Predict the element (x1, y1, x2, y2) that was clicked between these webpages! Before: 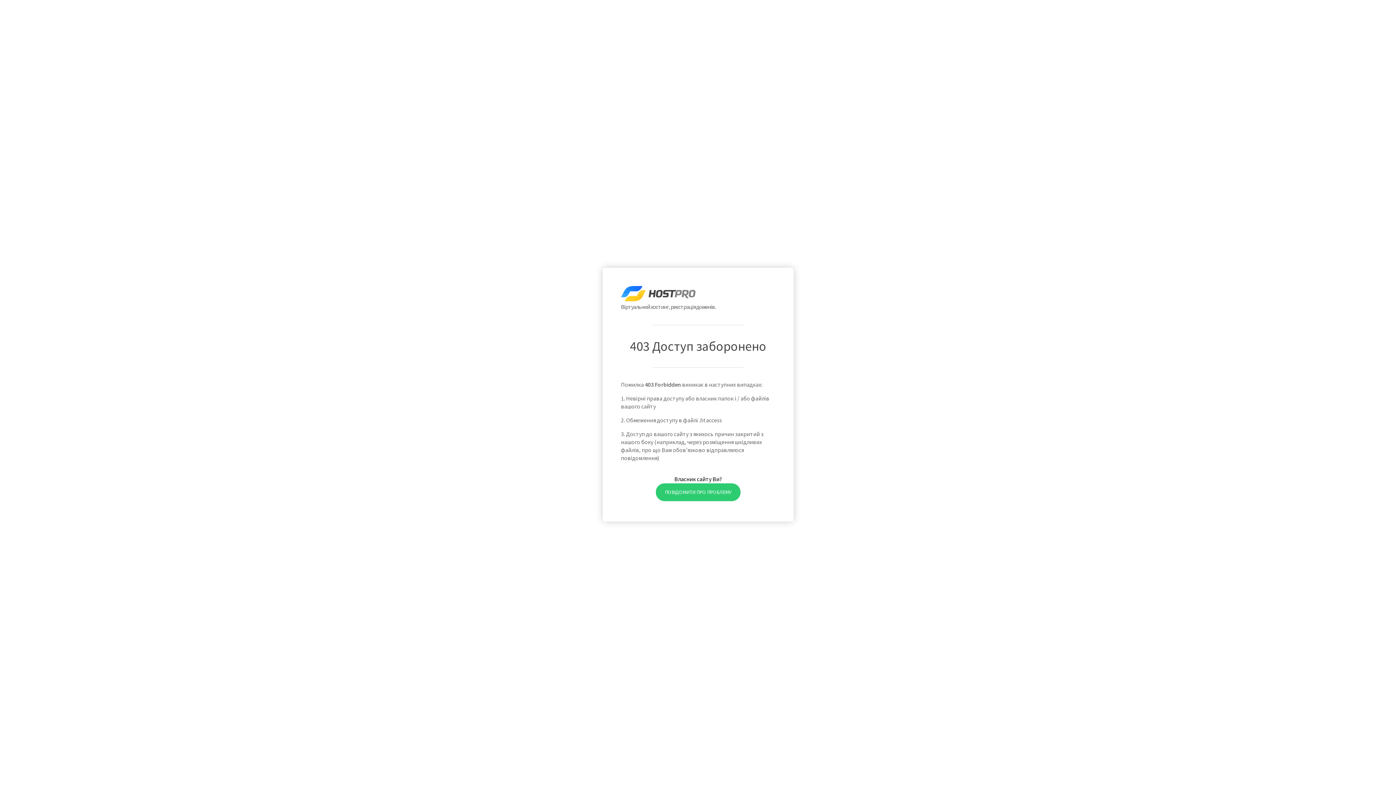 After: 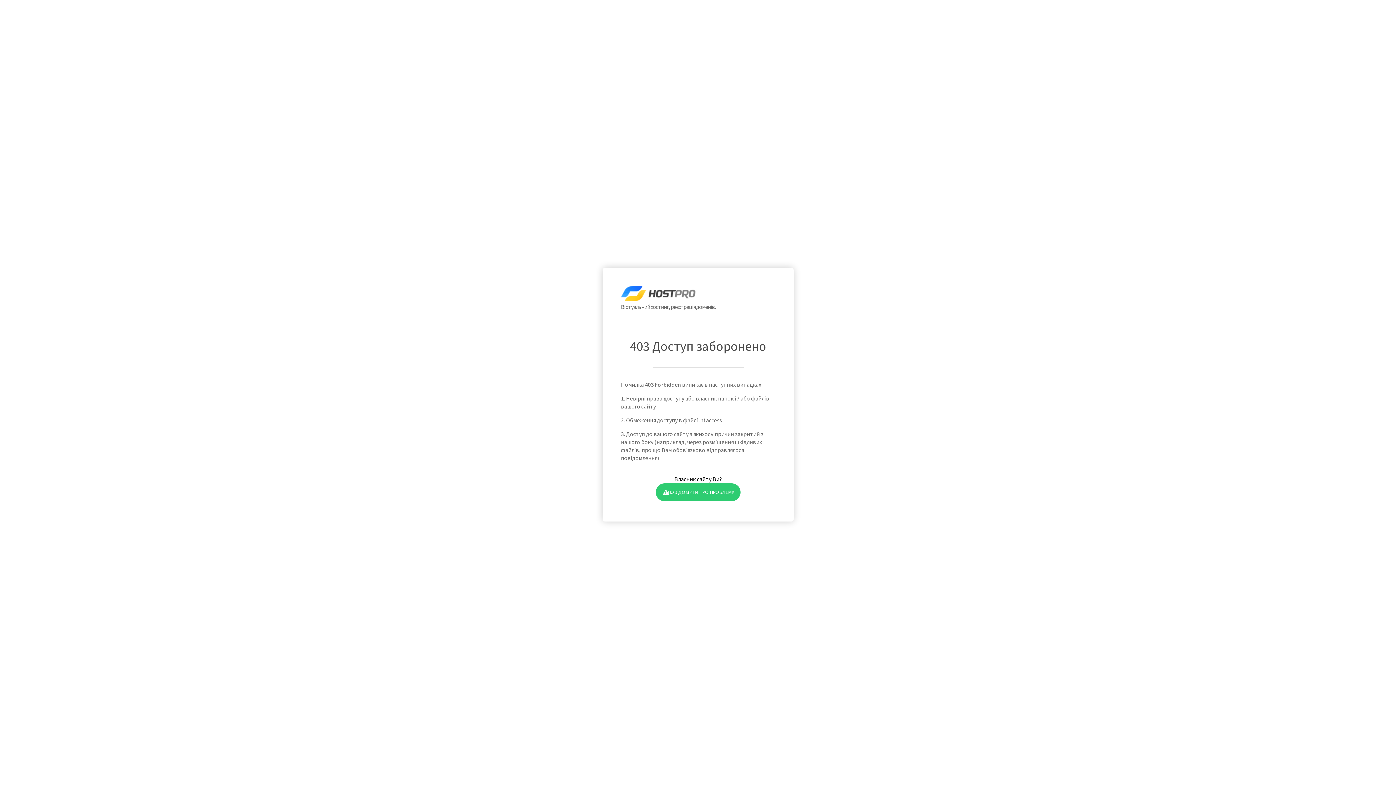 Action: bbox: (655, 483, 740, 501) label: ПОВІДОМИТИ ПРО ПРОБЛЕМУ